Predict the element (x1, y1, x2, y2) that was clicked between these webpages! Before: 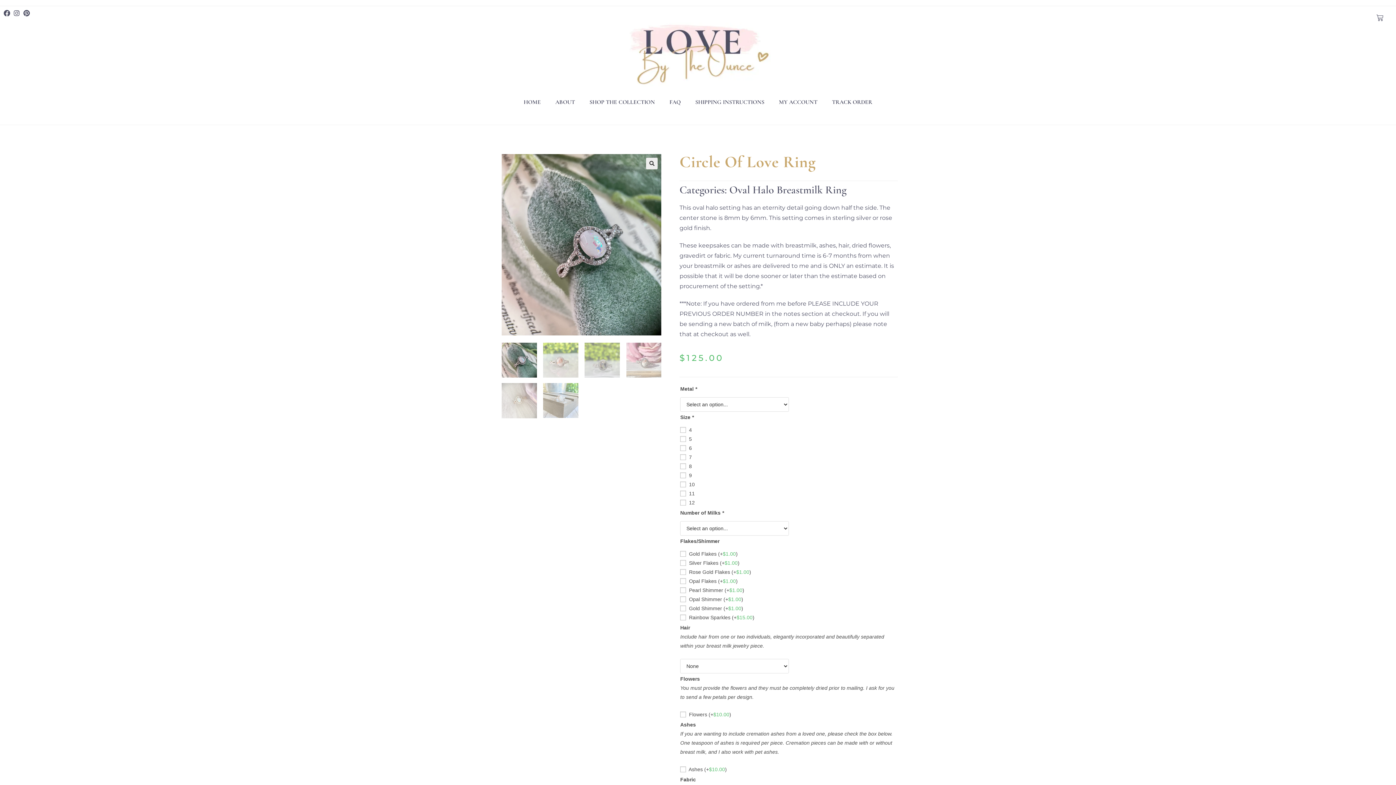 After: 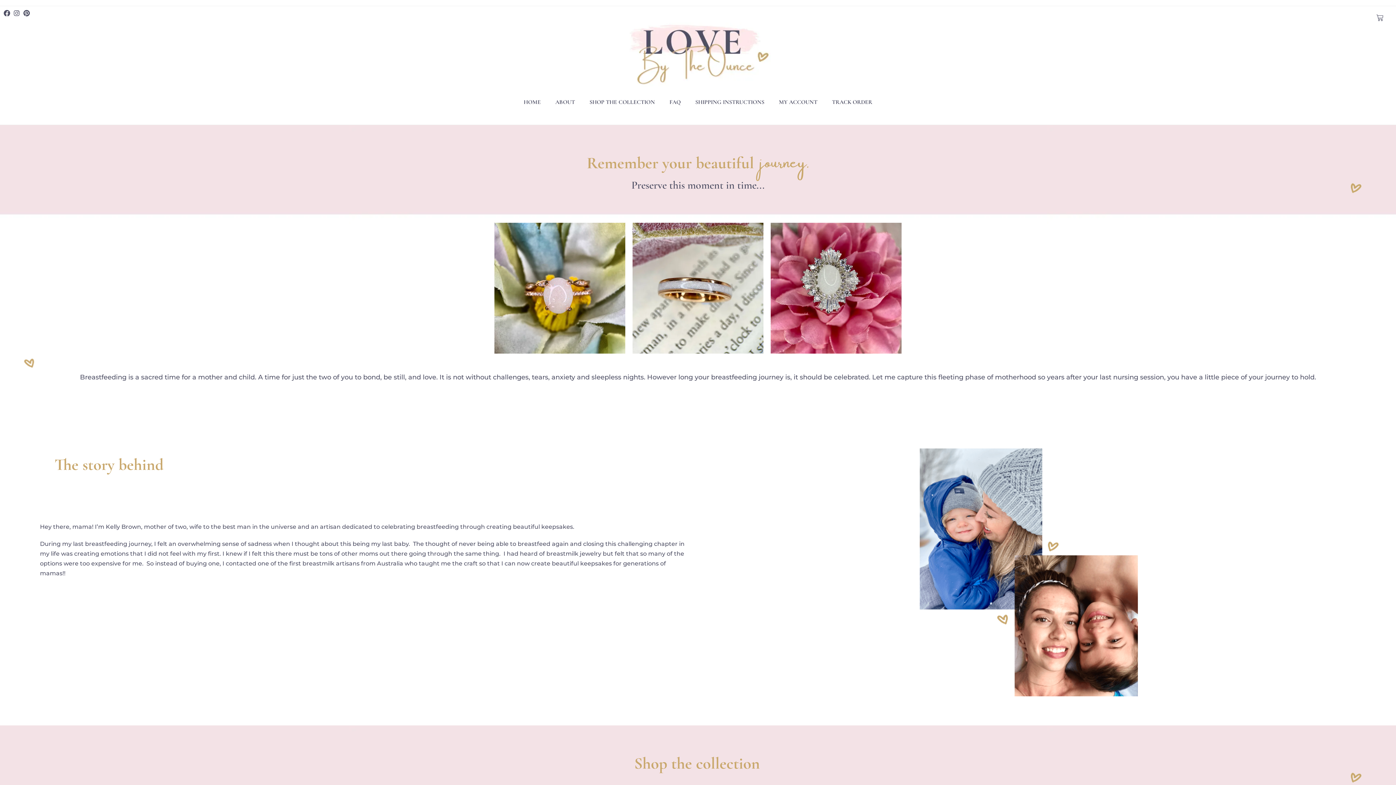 Action: bbox: (625, 22, 770, 86)